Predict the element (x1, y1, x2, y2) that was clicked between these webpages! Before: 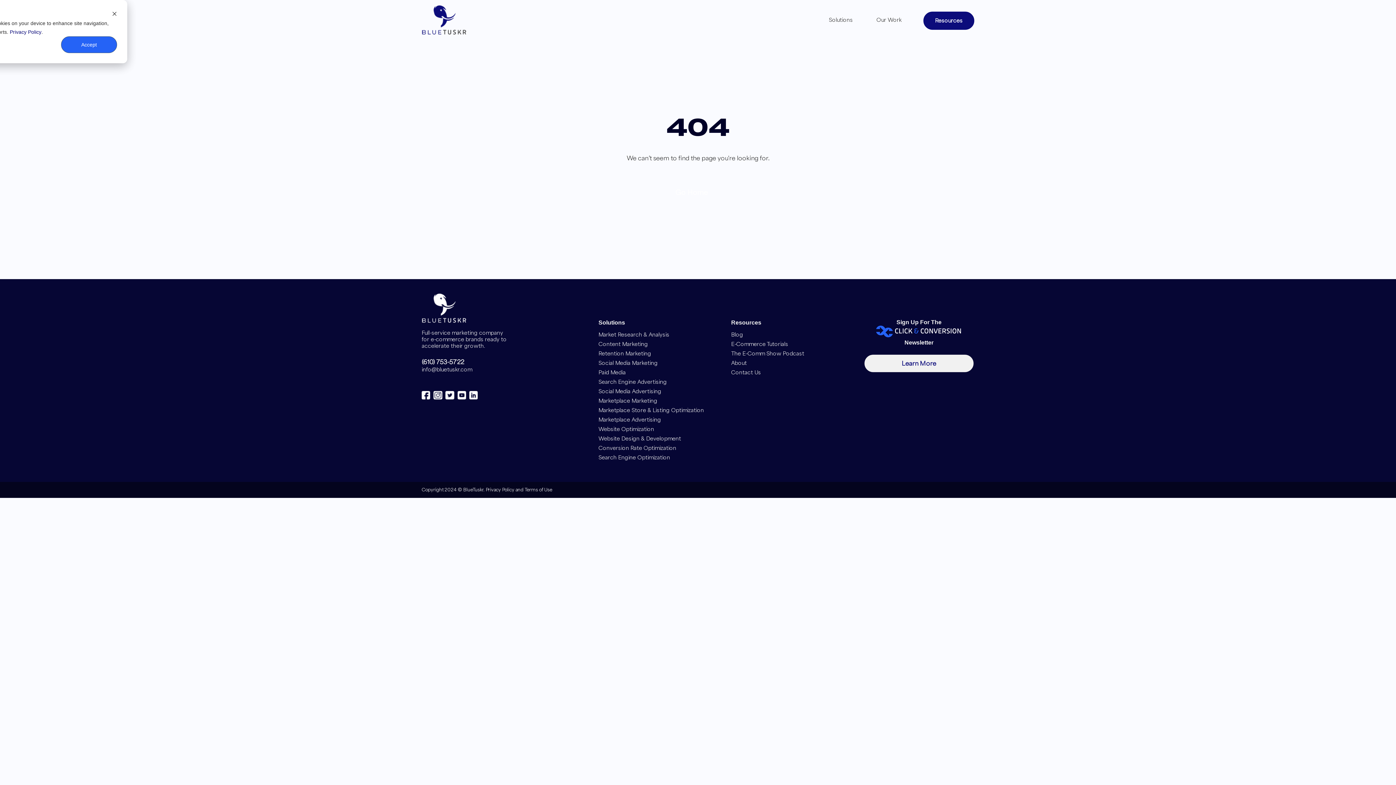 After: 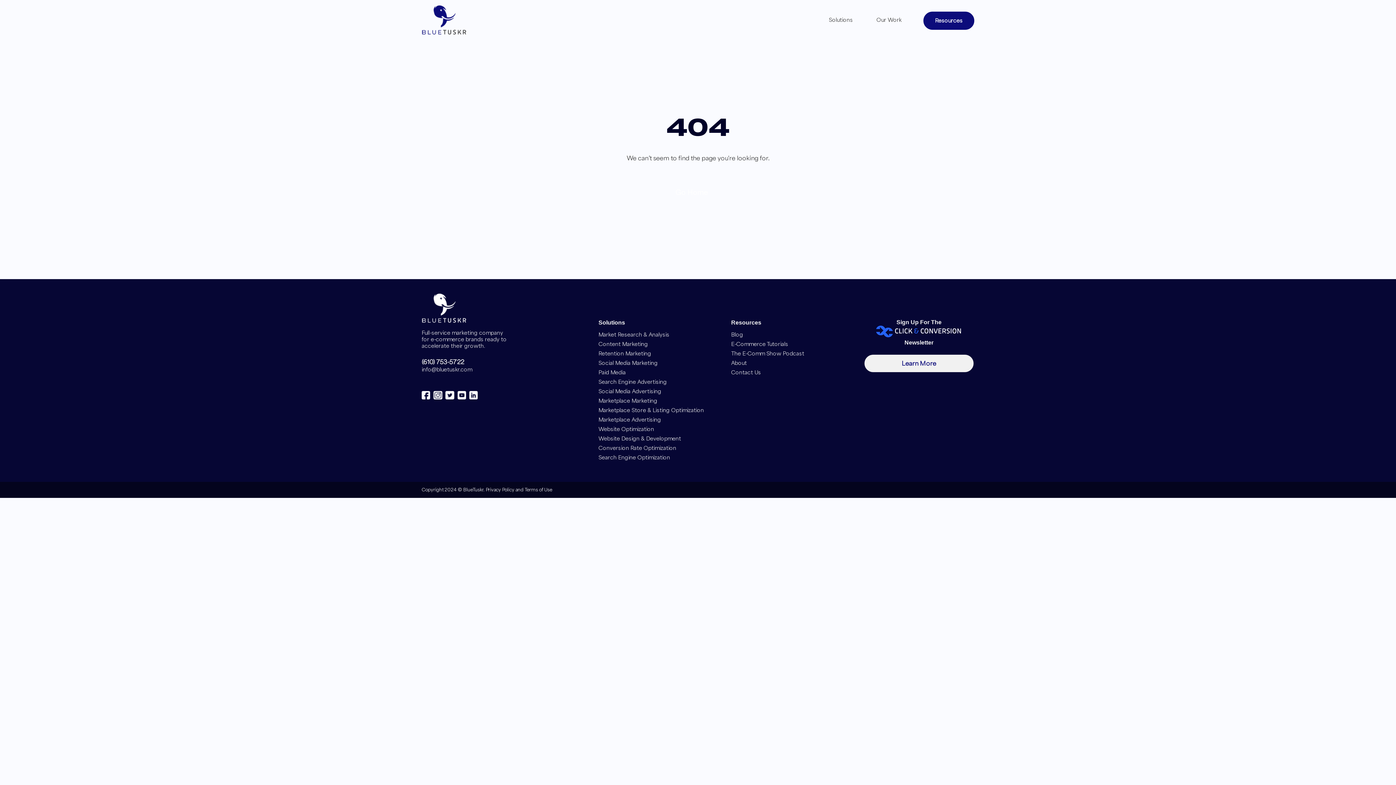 Action: label: Dismiss cookie banner bbox: (112, 10, 117, 18)